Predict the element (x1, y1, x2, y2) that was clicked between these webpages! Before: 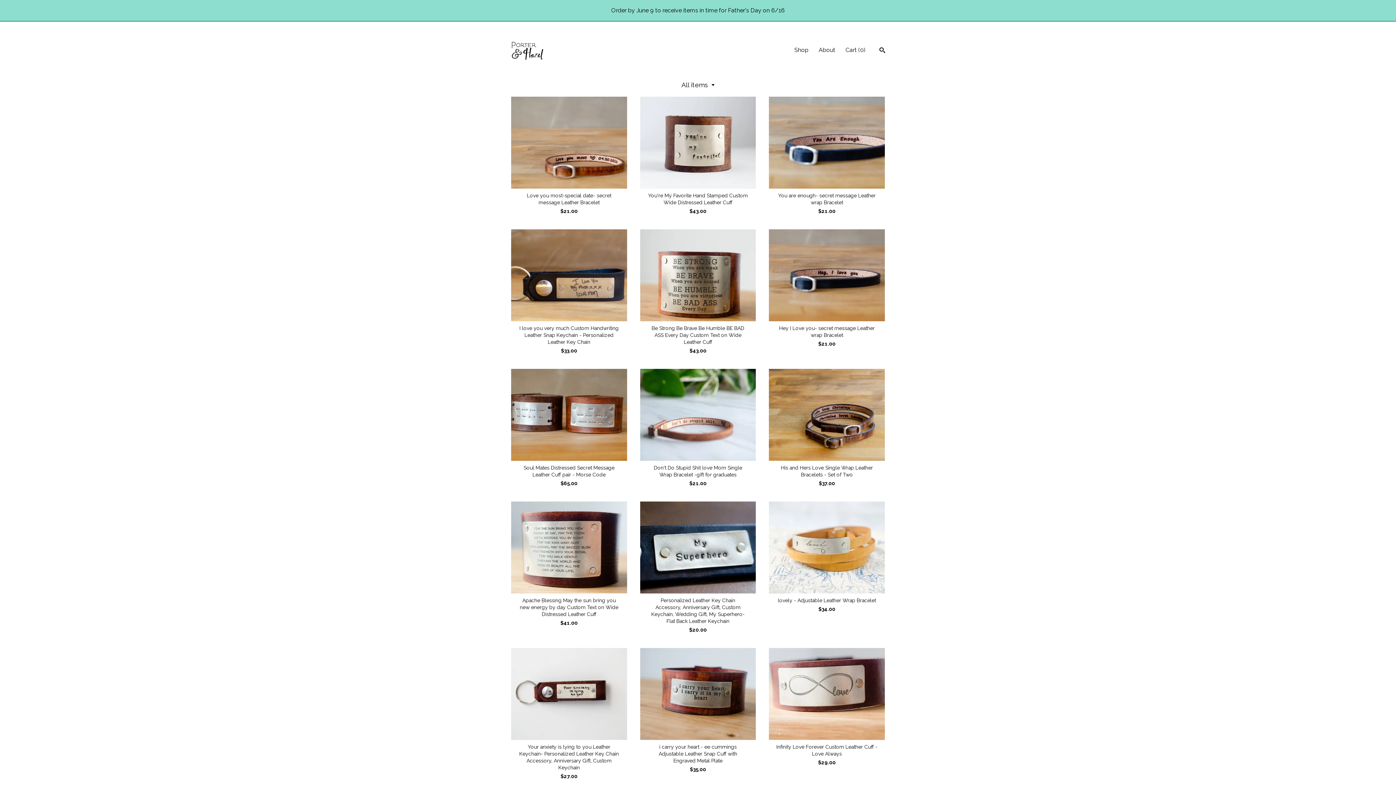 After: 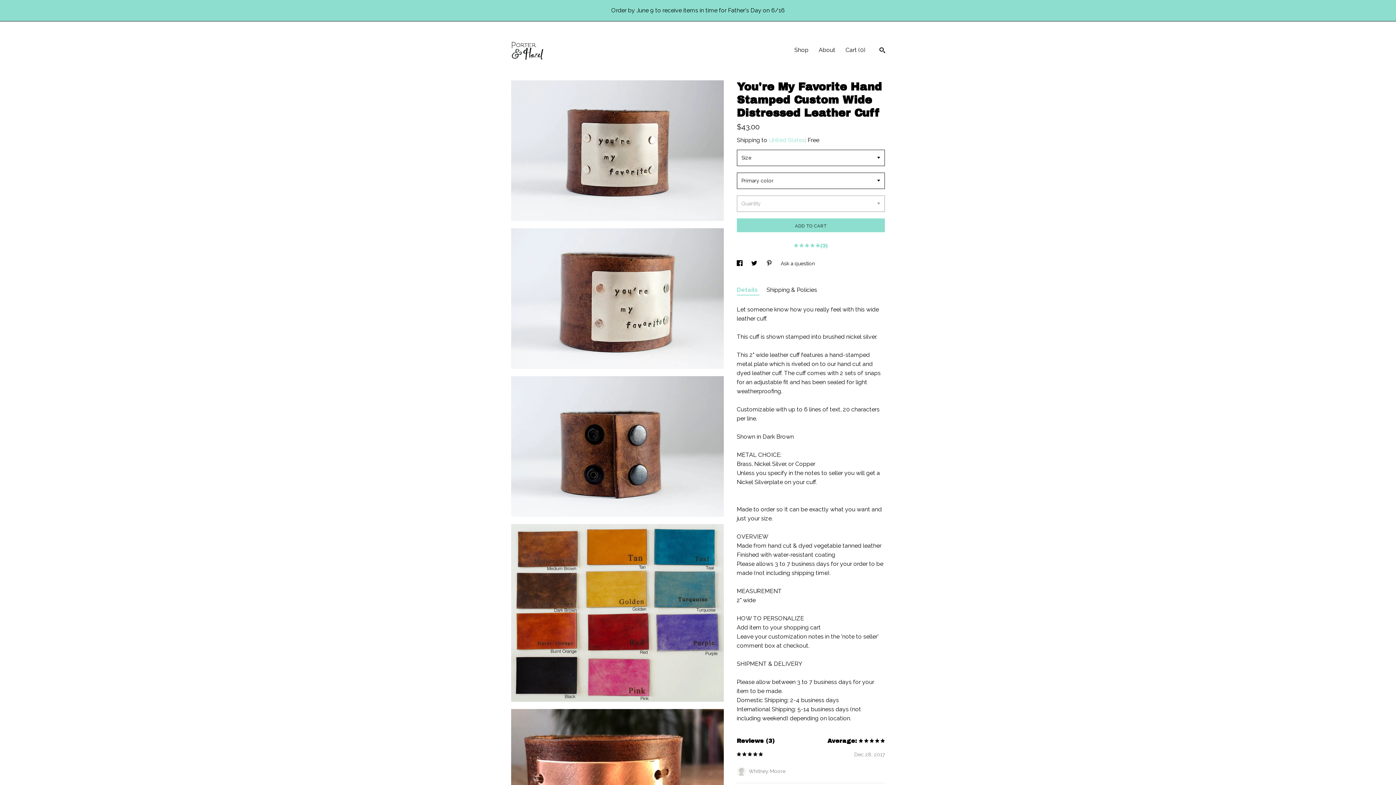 Action: label: You're My Favorite Hand Stamped Custom Wide Distressed Leather Cuff
$43.00 bbox: (640, 96, 756, 214)